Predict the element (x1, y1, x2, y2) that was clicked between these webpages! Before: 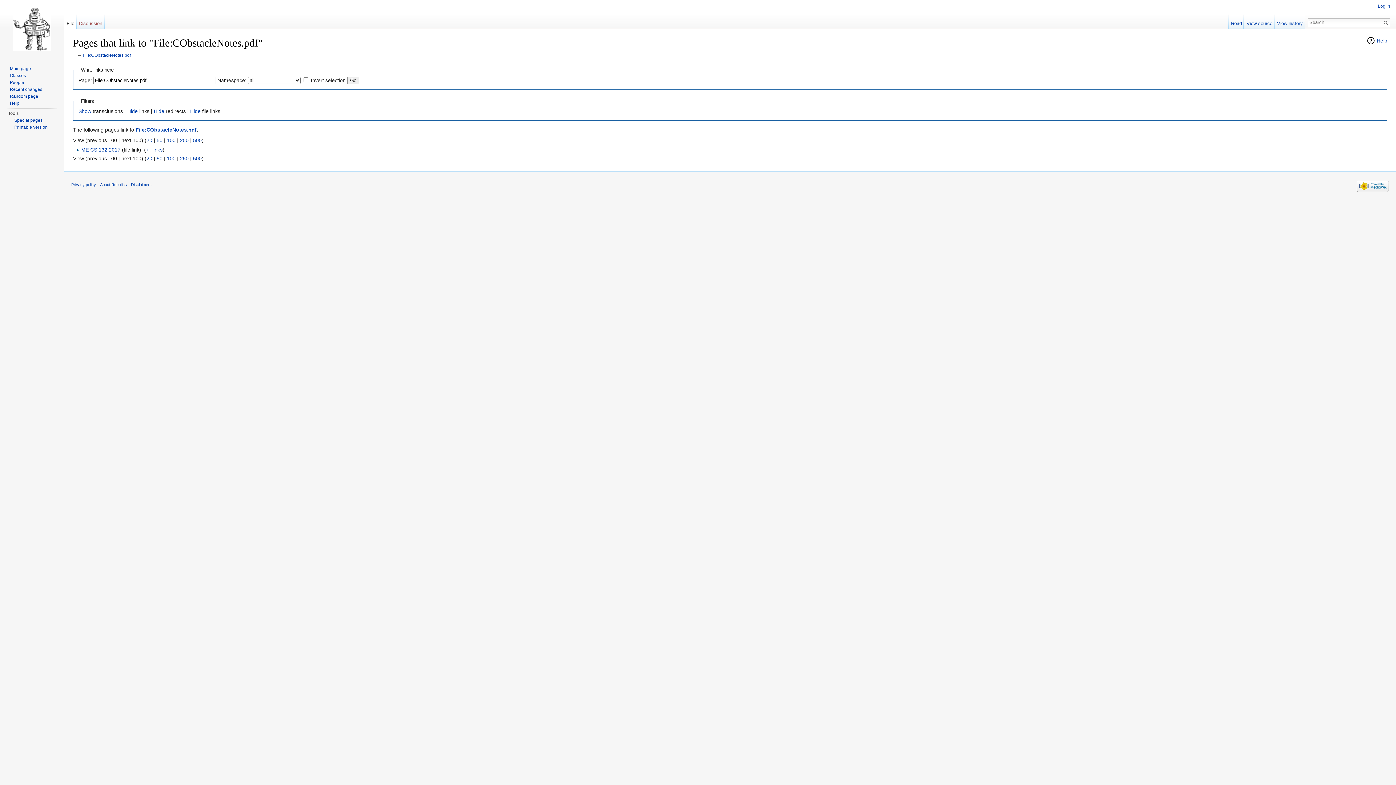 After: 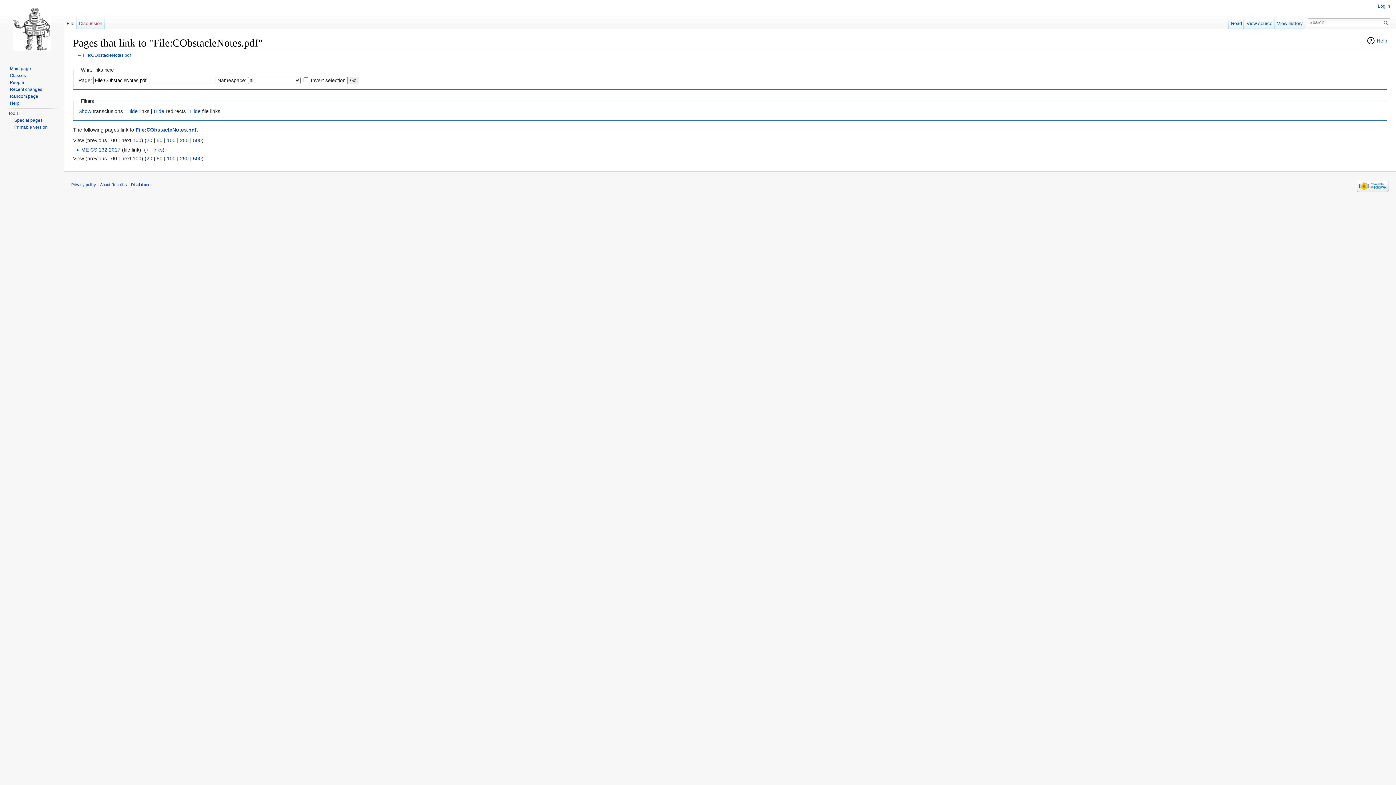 Action: bbox: (166, 137, 175, 143) label: 100